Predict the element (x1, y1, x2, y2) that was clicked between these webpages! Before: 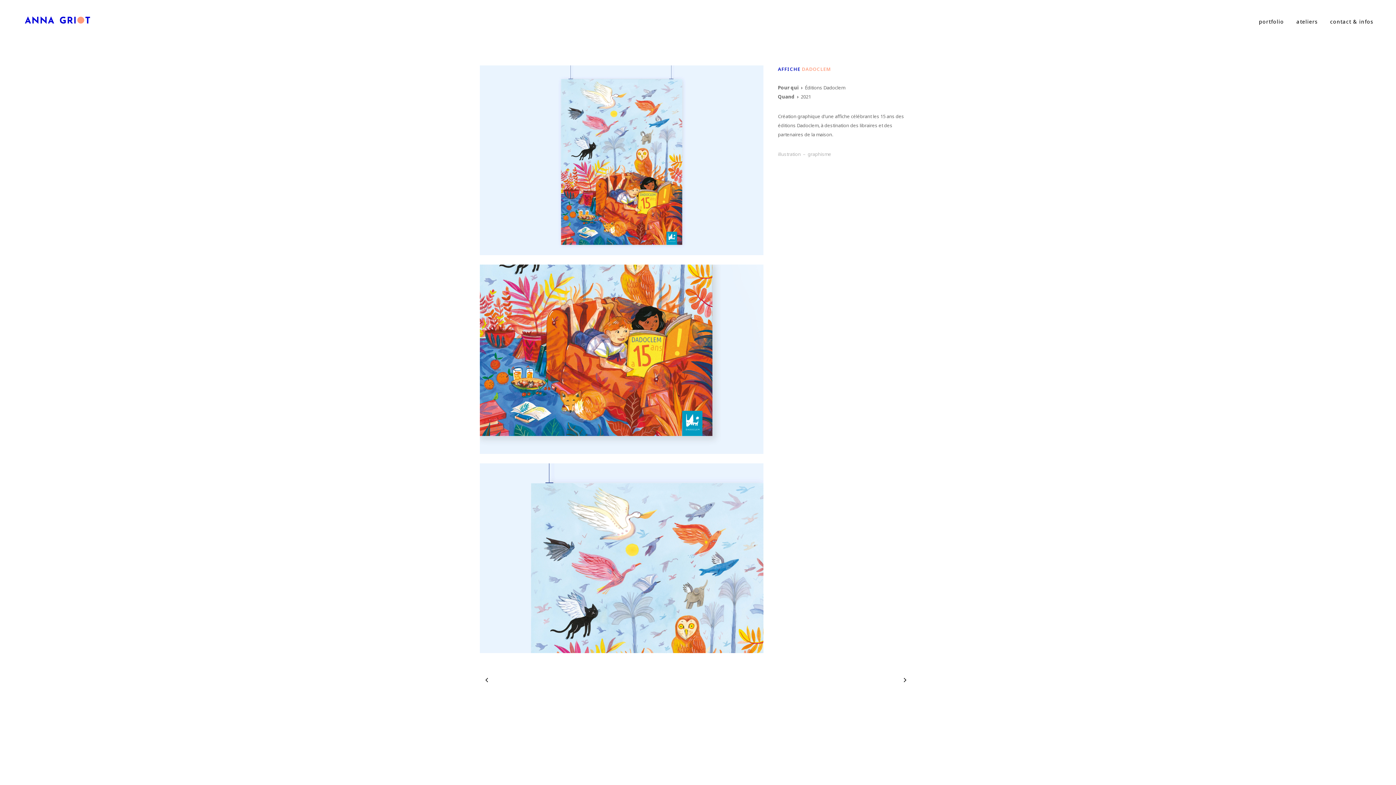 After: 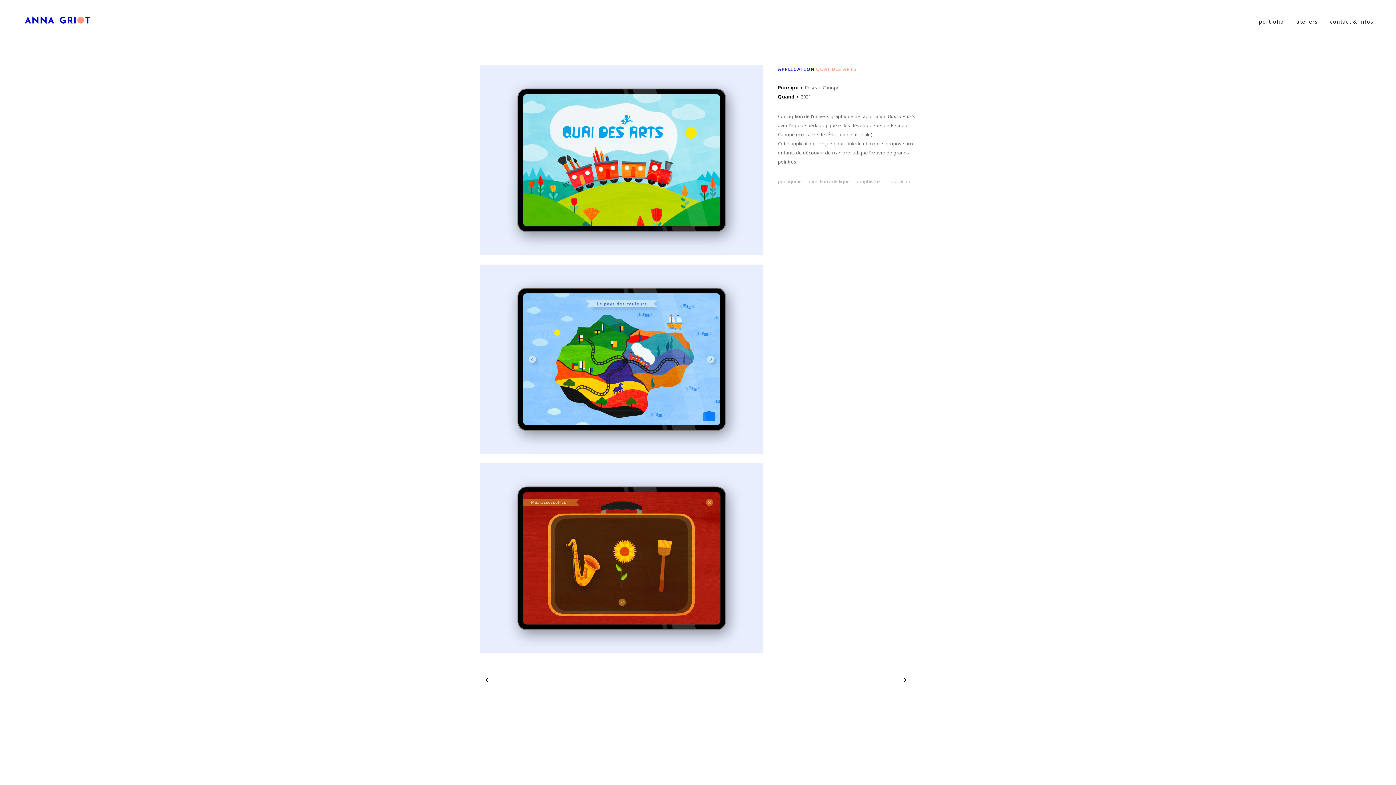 Action: bbox: (480, 672, 493, 686)